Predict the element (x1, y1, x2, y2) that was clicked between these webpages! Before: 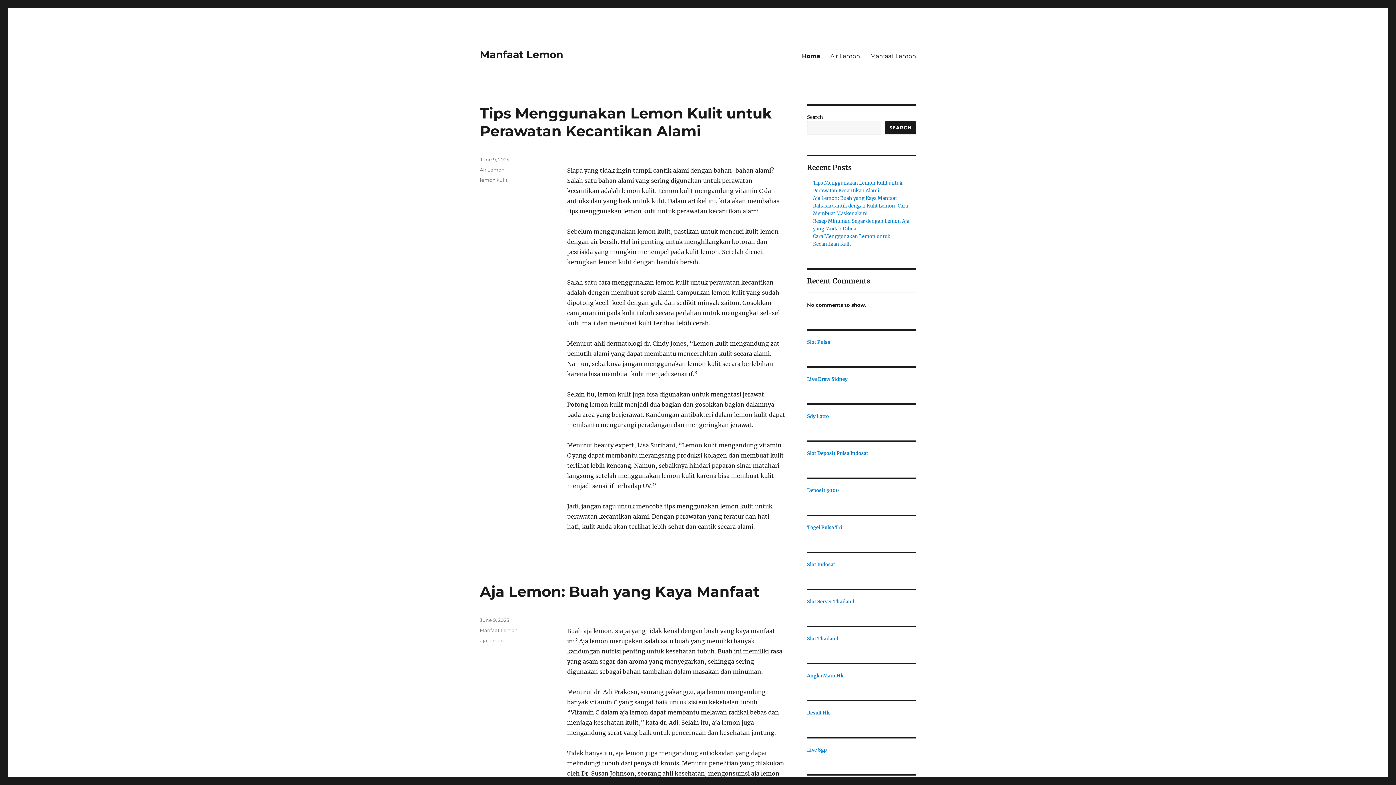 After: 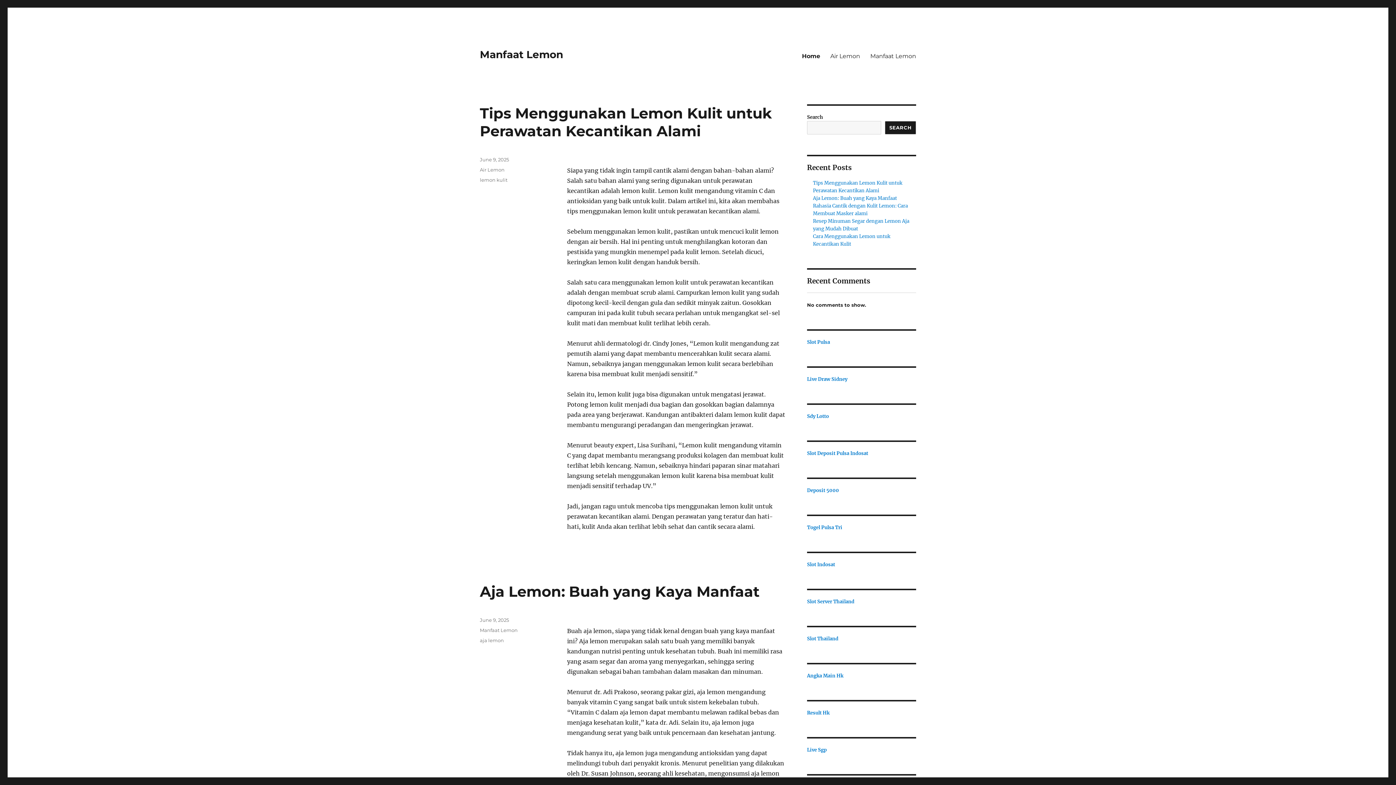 Action: label: Home bbox: (797, 48, 825, 63)